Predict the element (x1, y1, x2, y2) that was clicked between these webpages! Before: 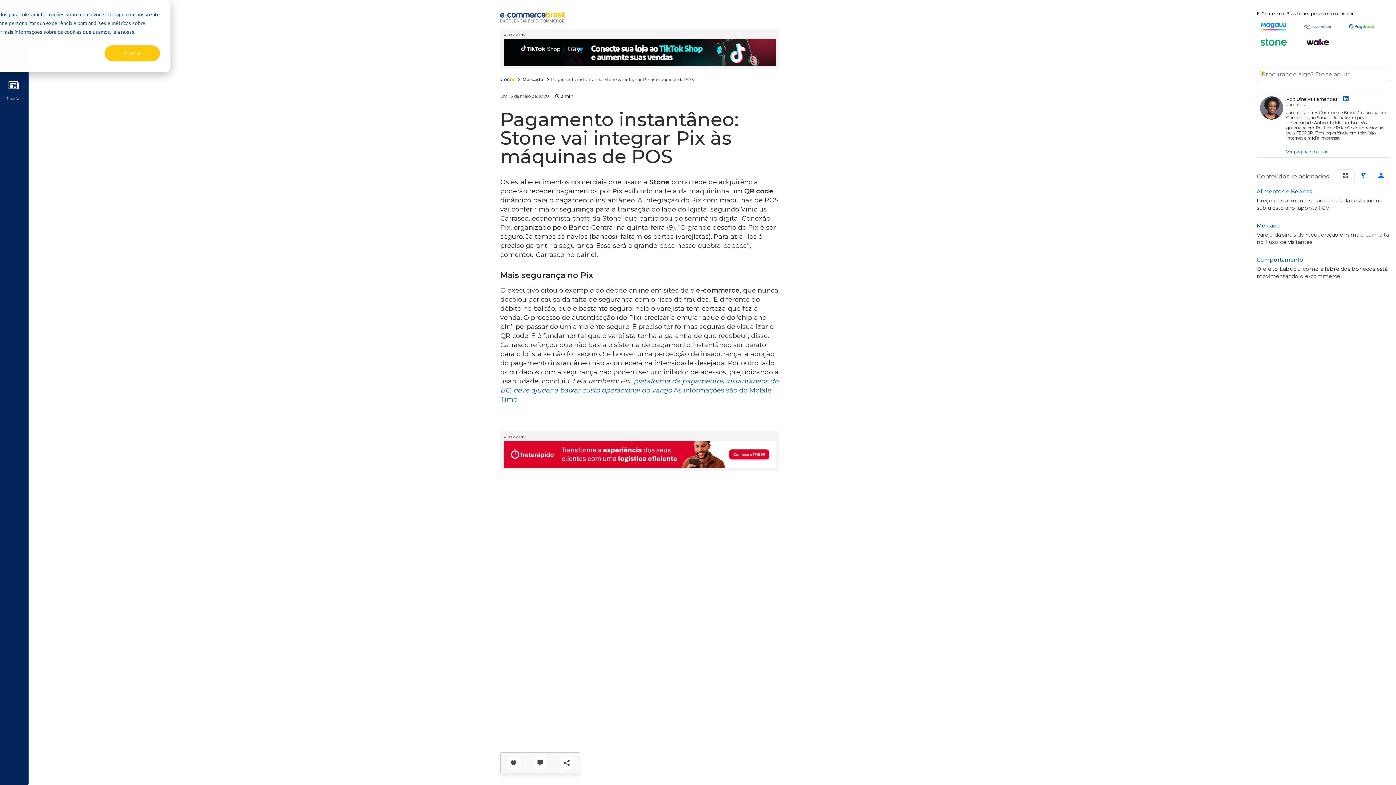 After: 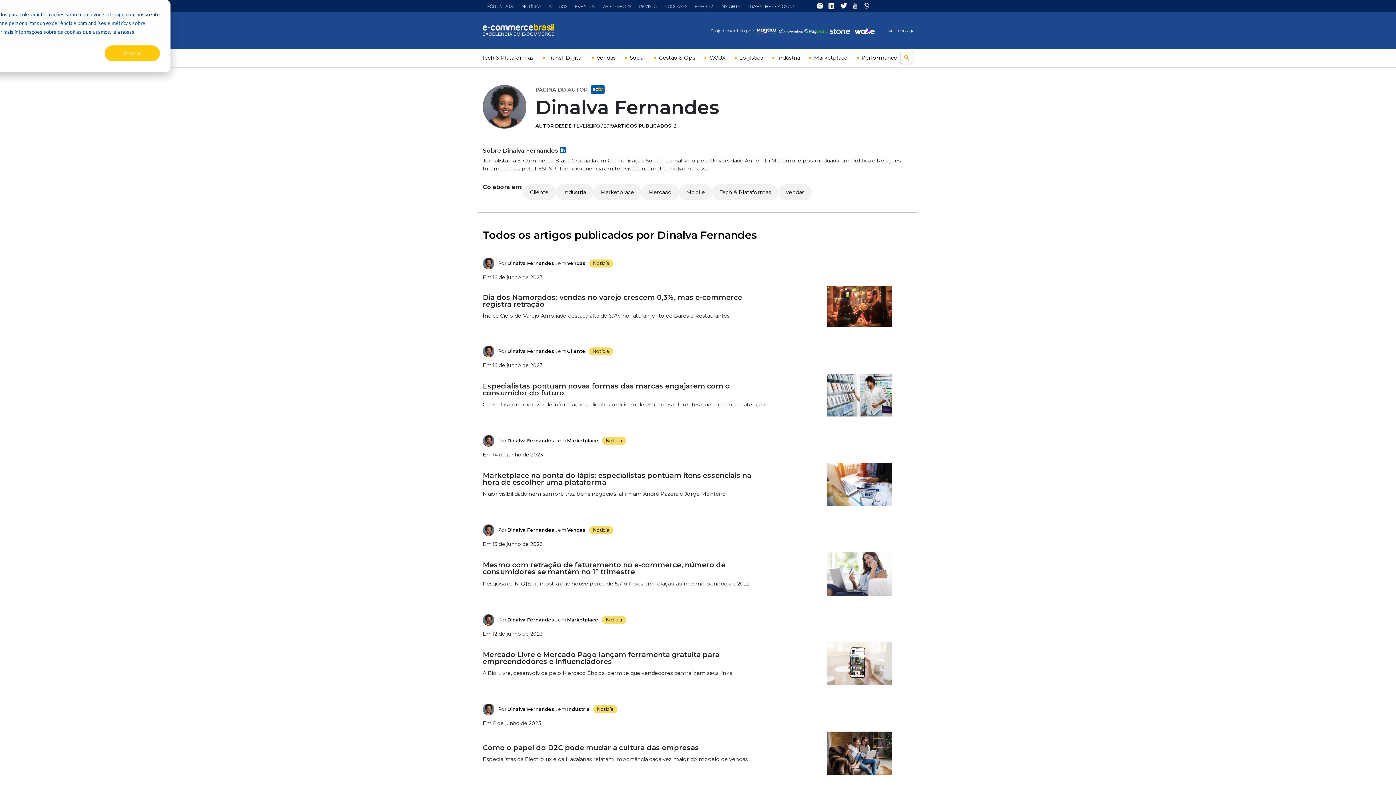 Action: bbox: (1286, 149, 1328, 154) label: Ver página do autor